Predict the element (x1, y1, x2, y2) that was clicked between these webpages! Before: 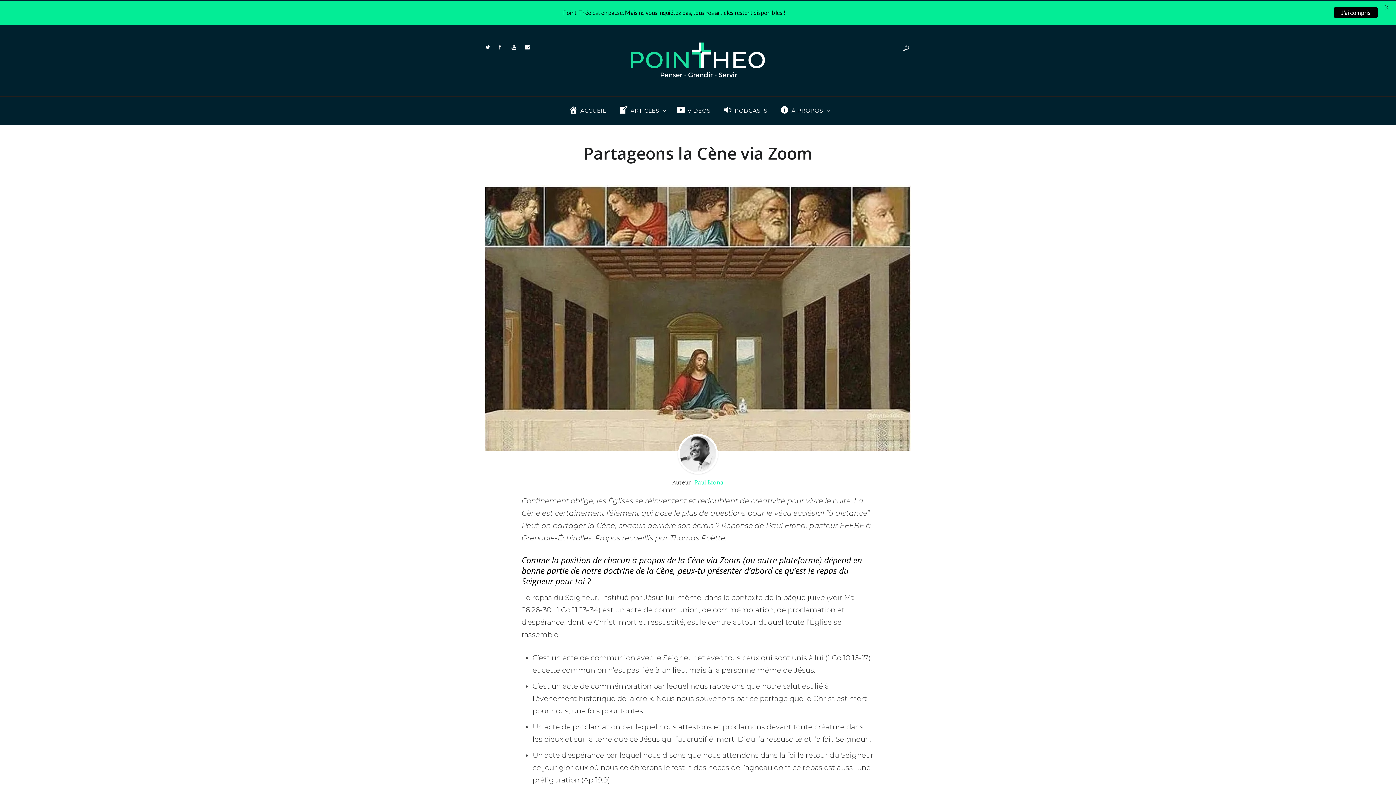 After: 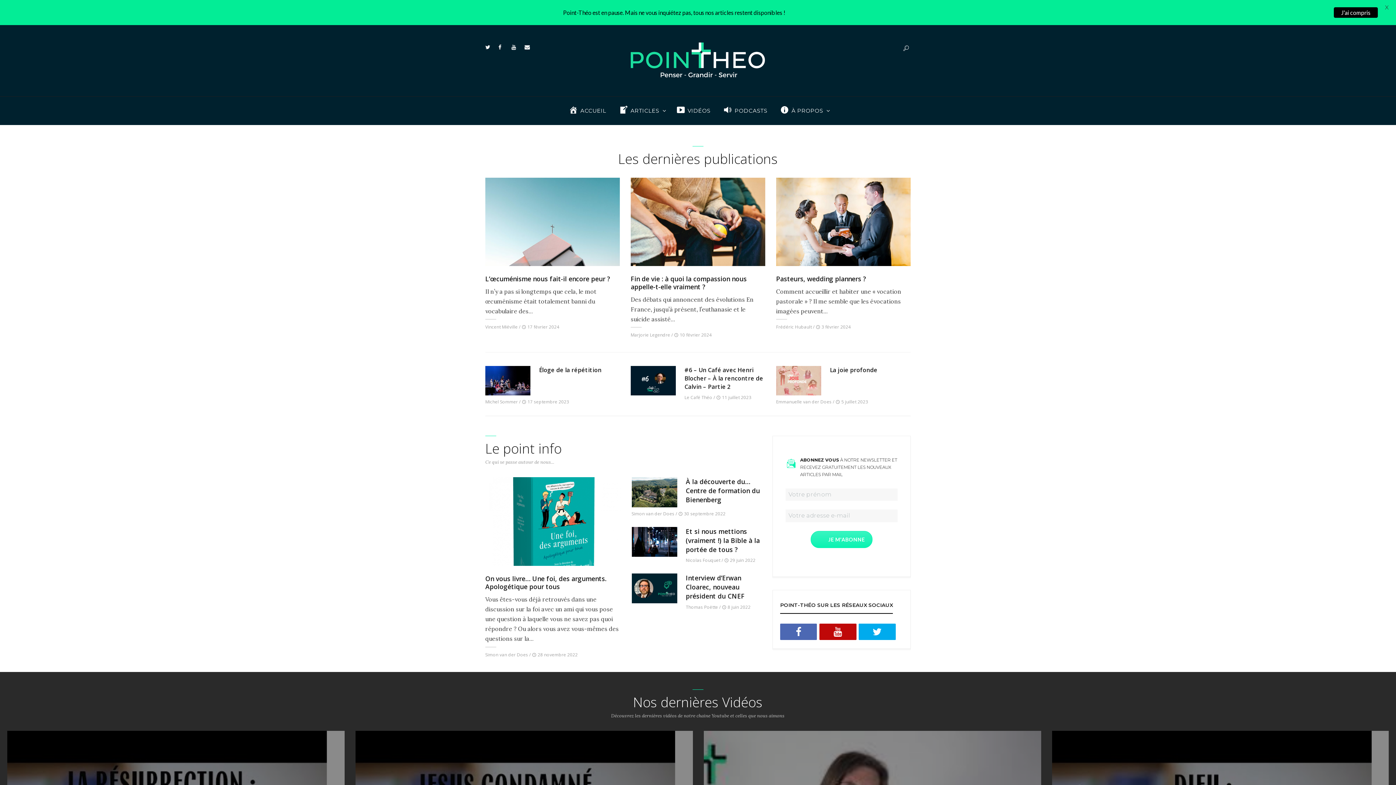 Action: bbox: (630, 42, 765, 79)